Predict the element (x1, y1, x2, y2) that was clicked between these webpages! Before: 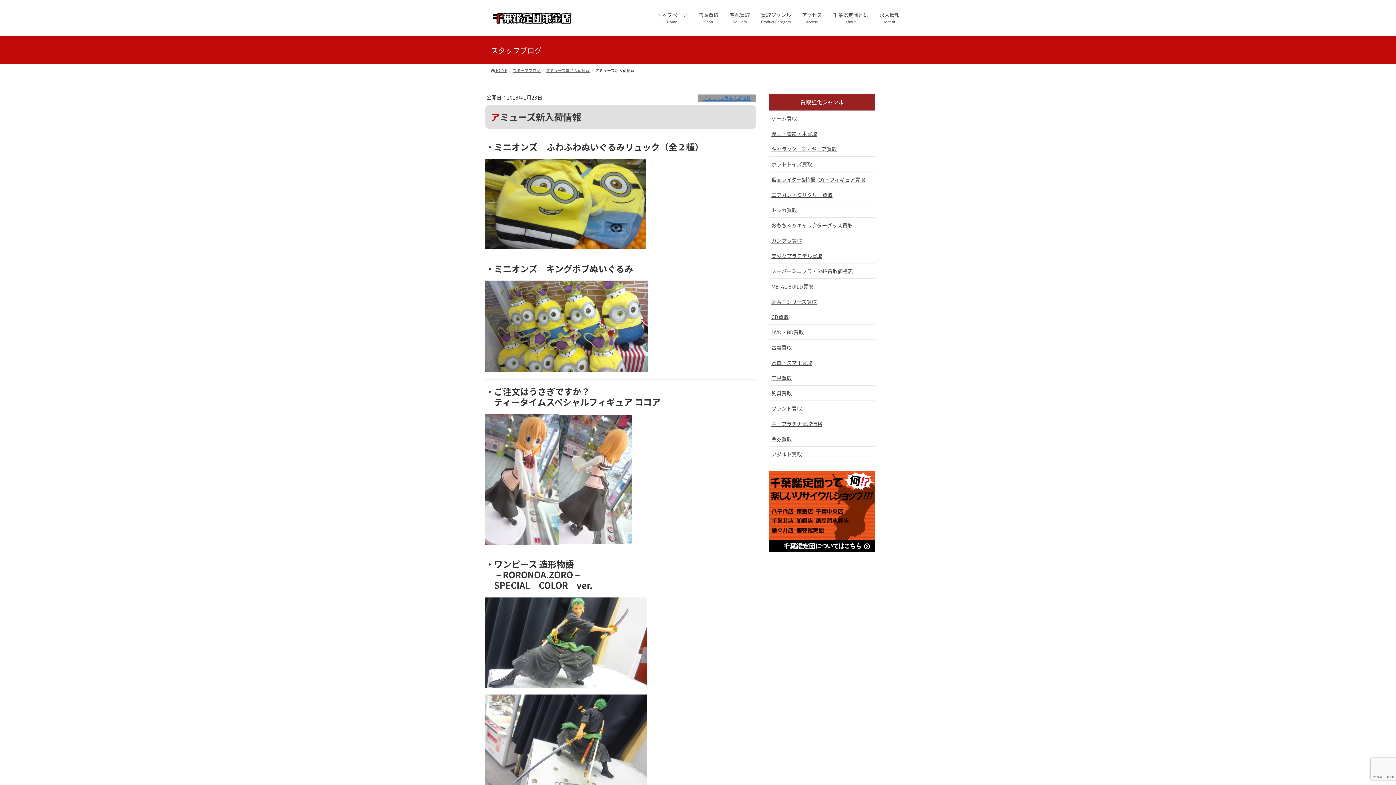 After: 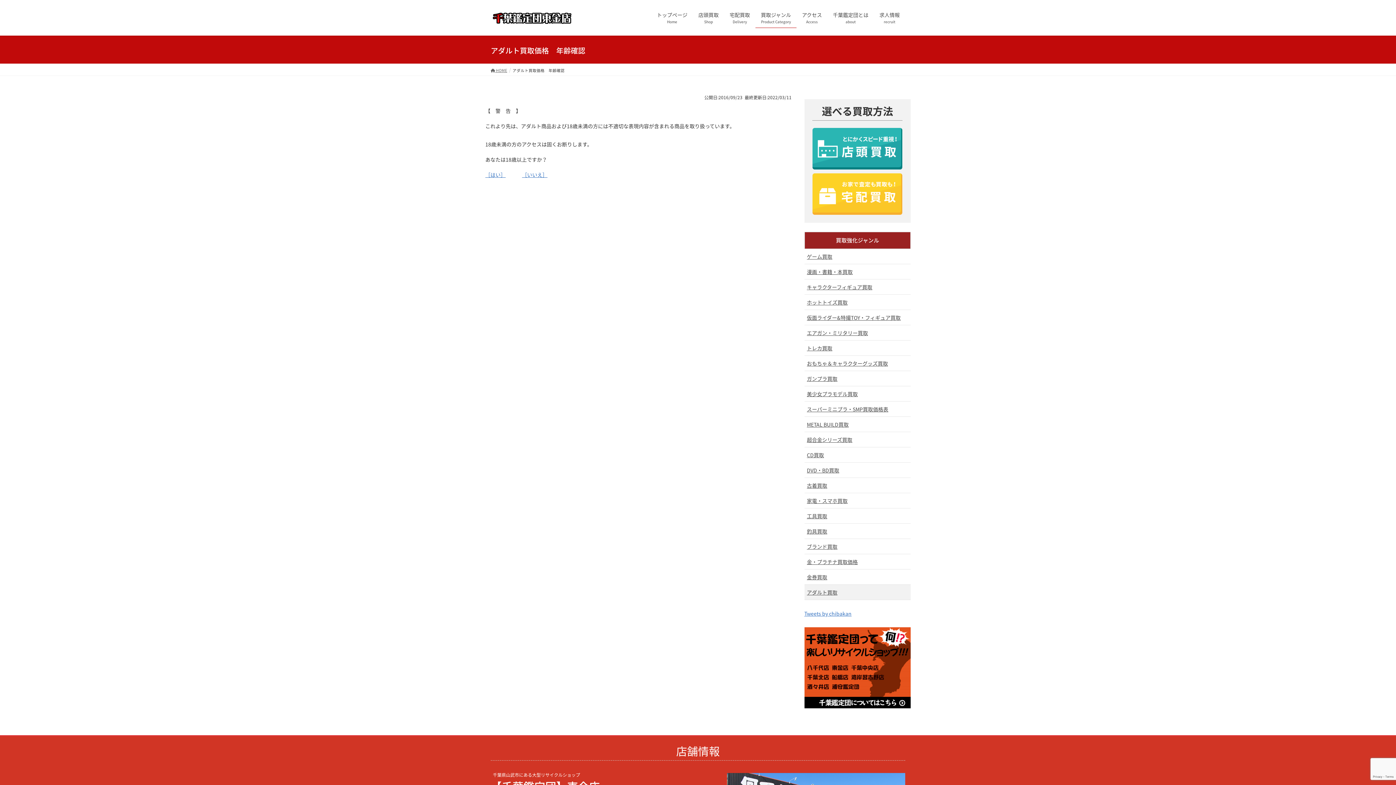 Action: bbox: (769, 446, 875, 462) label: アダルト買取